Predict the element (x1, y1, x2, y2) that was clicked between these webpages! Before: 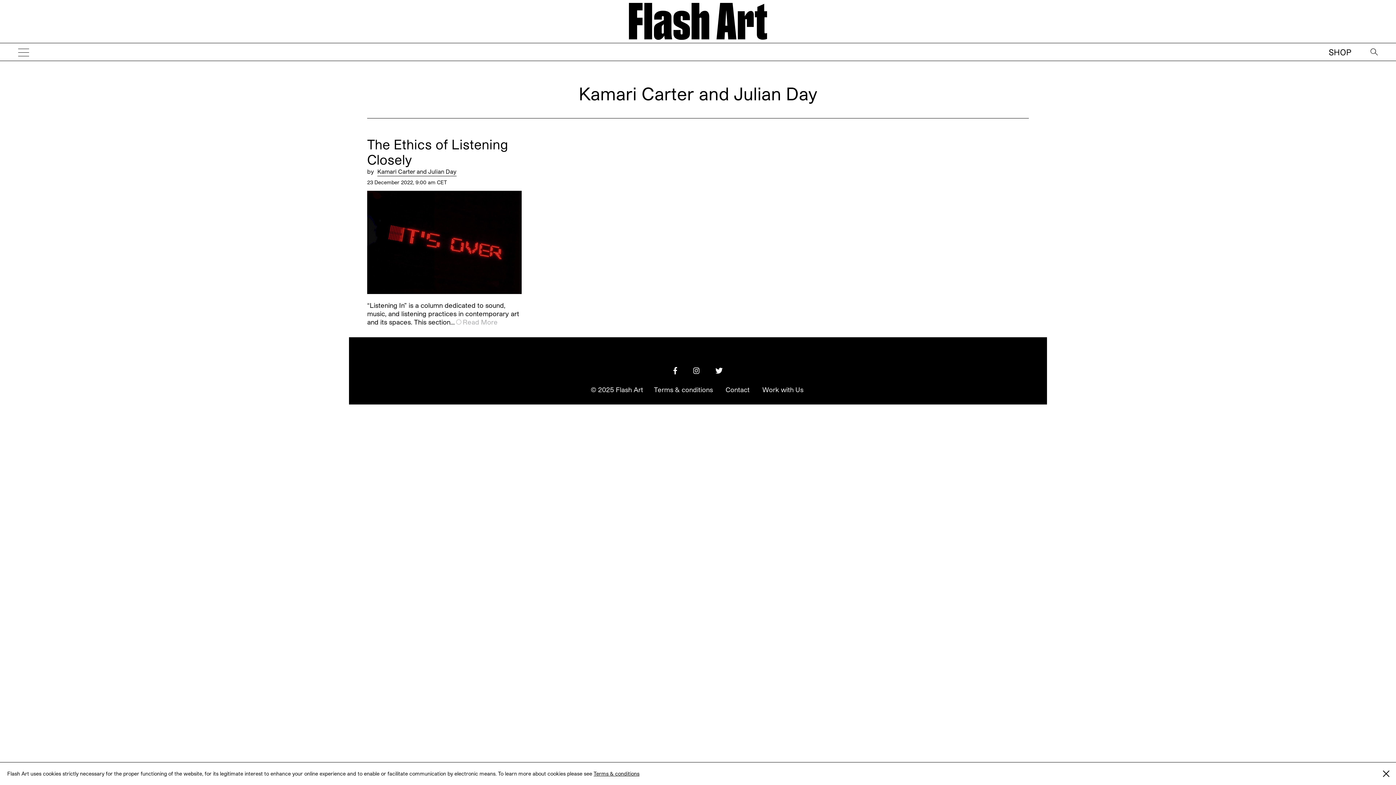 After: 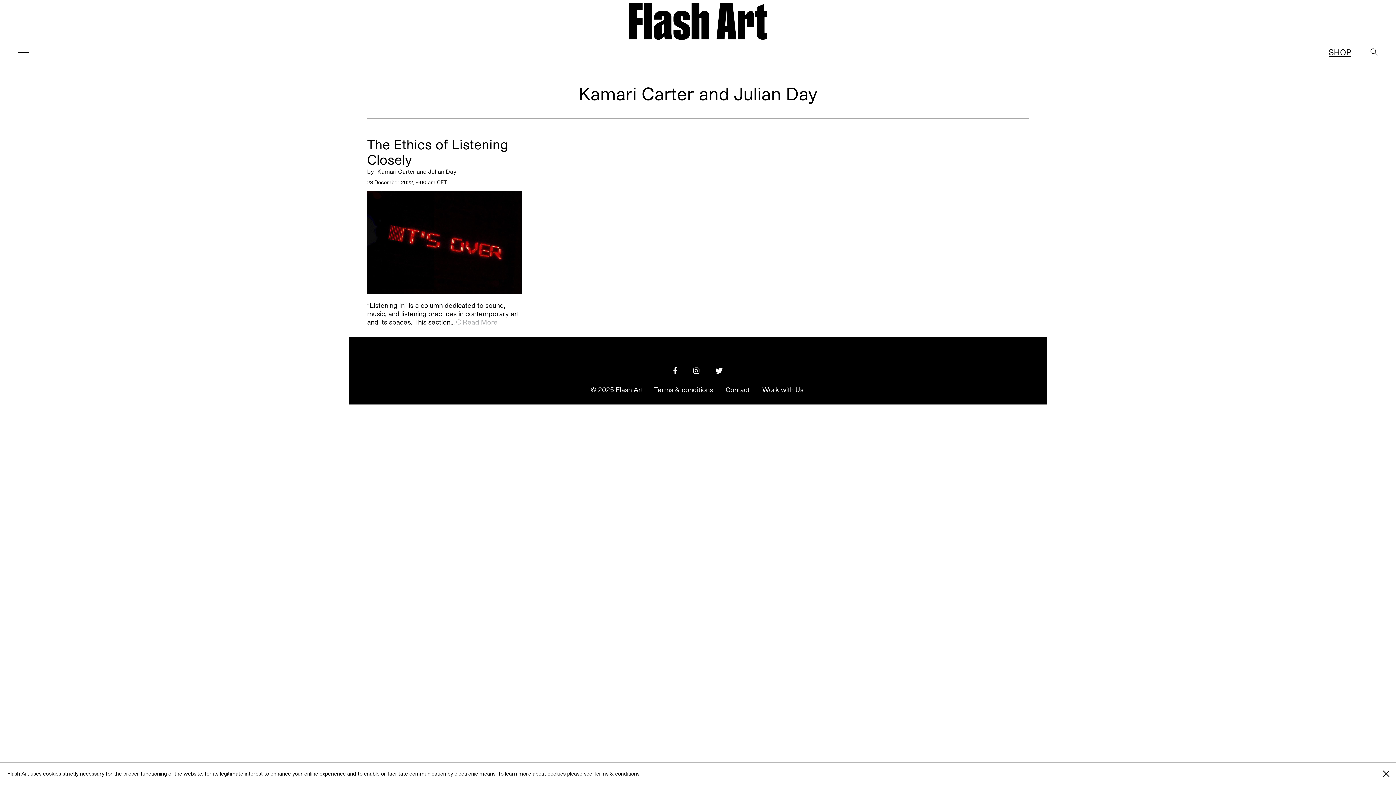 Action: bbox: (1329, 47, 1351, 56) label: SHOP